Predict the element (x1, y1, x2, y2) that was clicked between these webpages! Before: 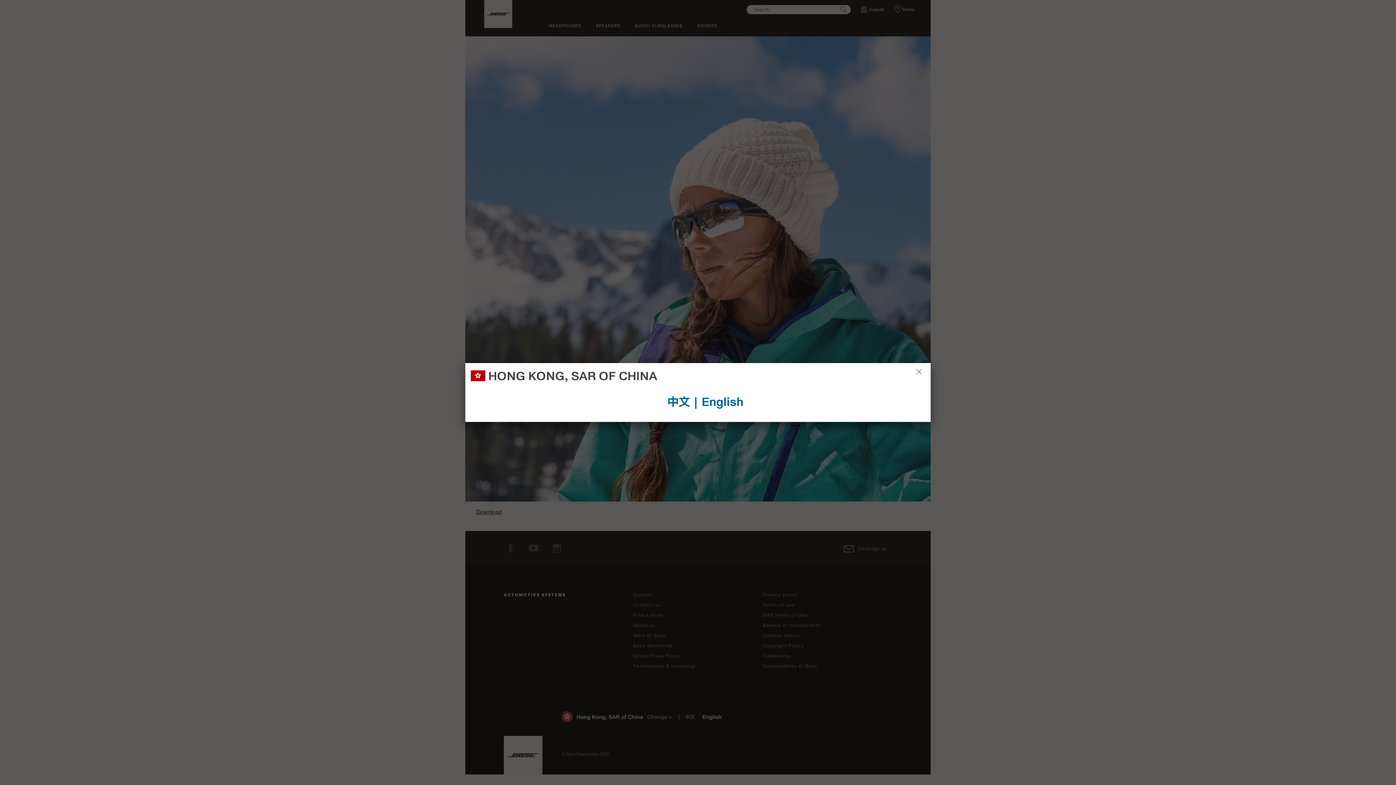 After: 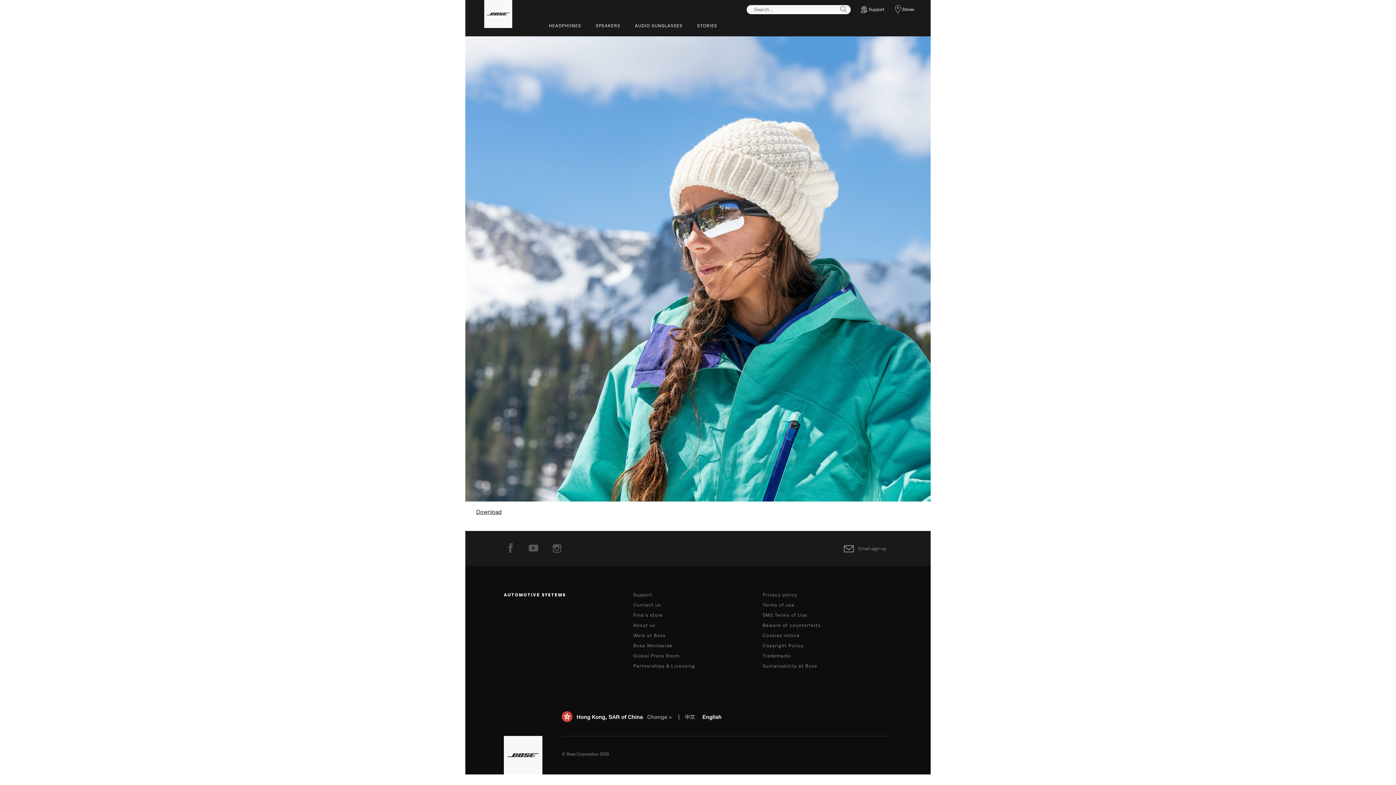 Action: bbox: (916, 369, 925, 377)